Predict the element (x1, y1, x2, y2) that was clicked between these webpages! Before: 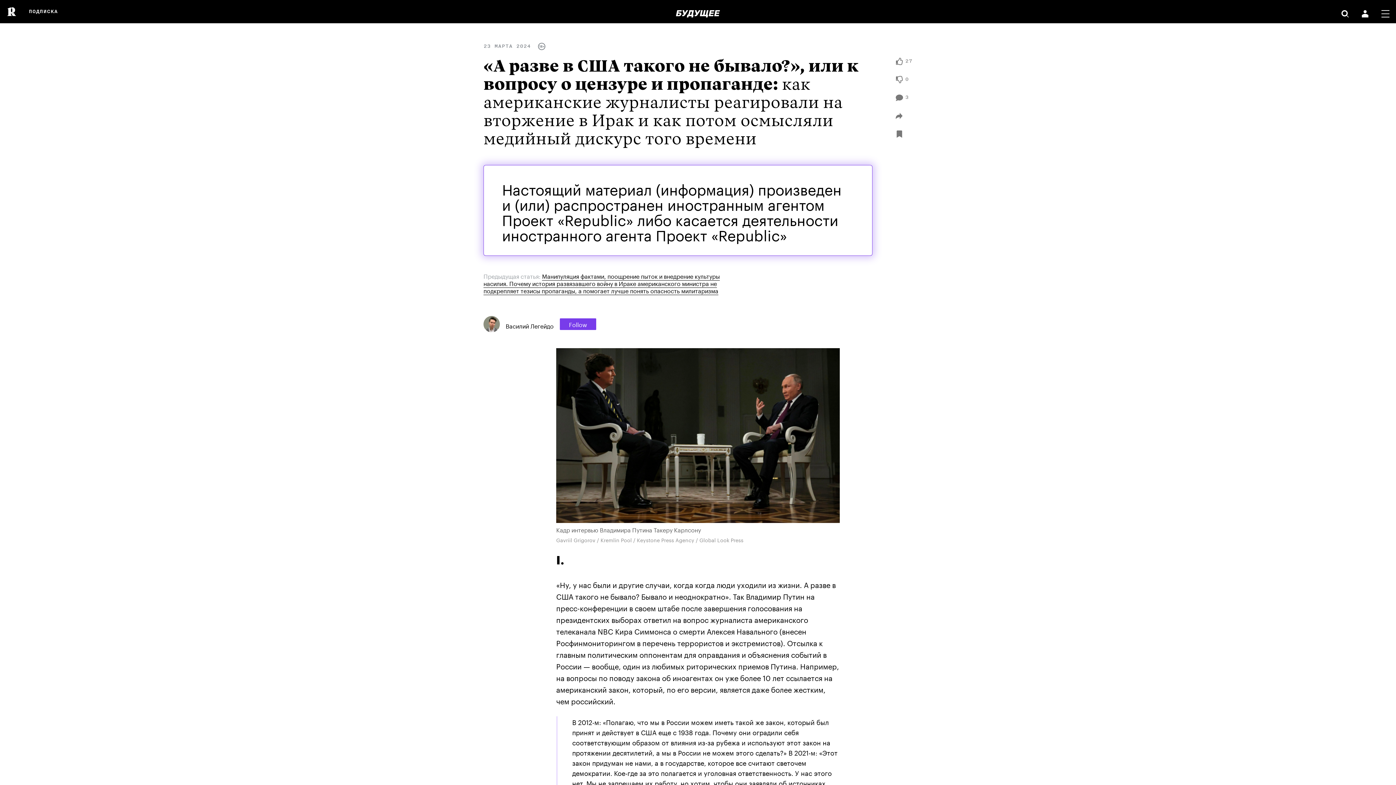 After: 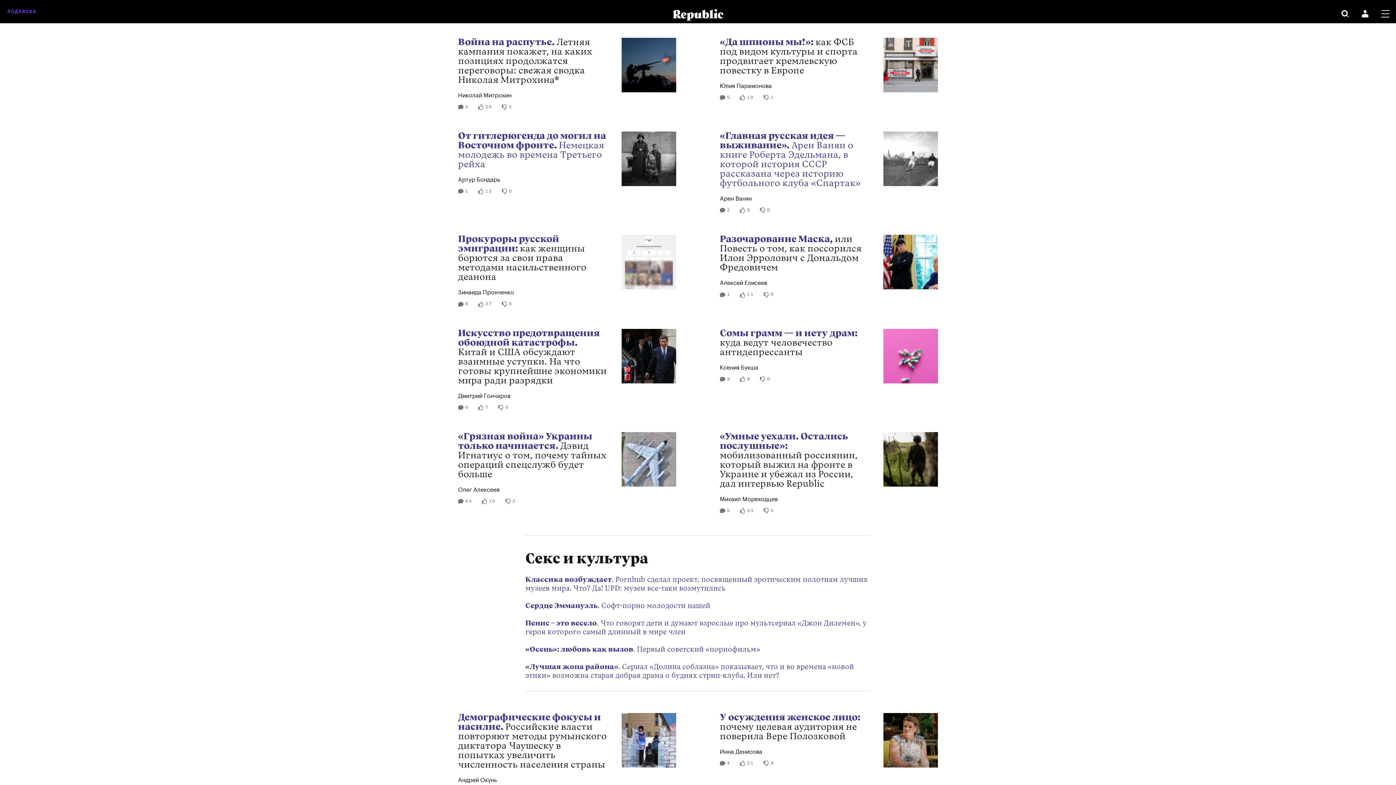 Action: bbox: (7, 0, 16, 23)